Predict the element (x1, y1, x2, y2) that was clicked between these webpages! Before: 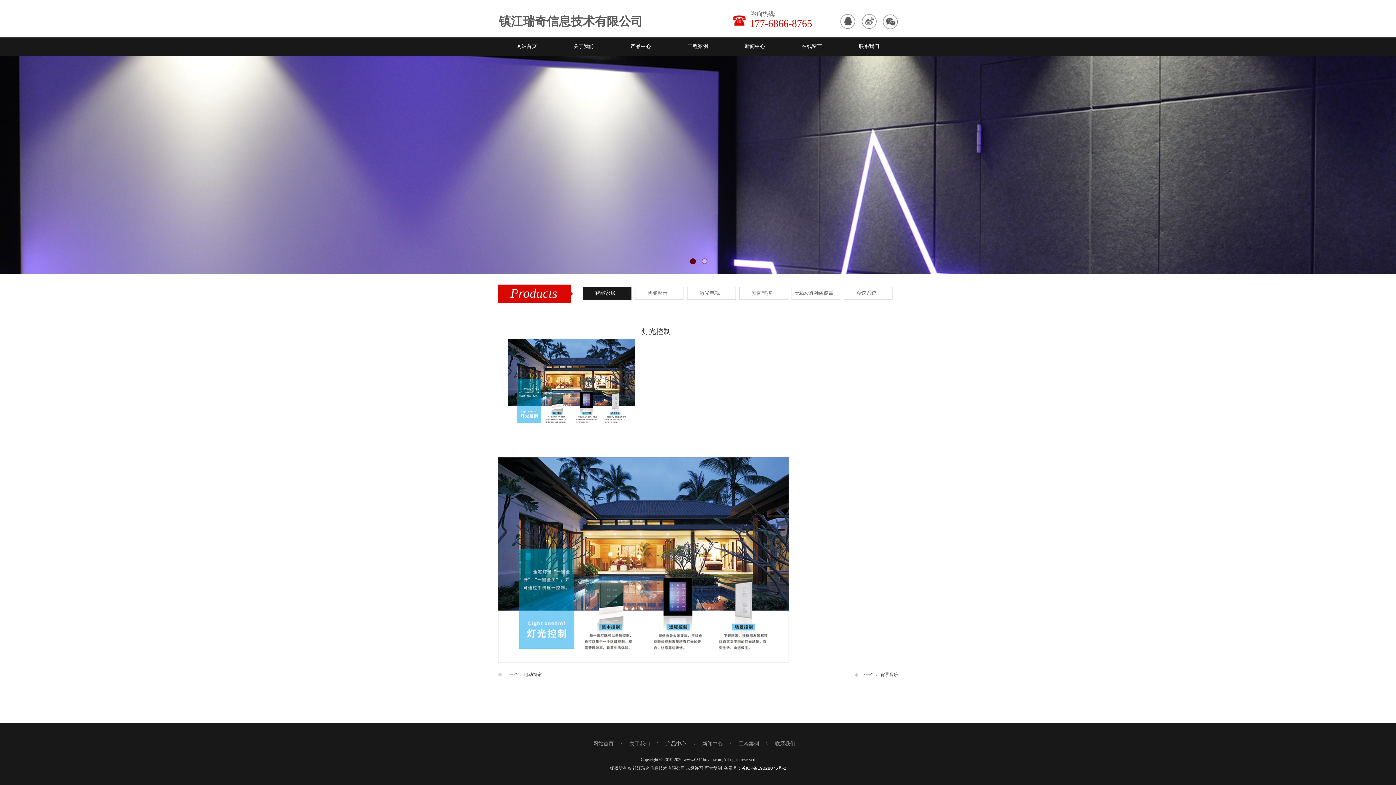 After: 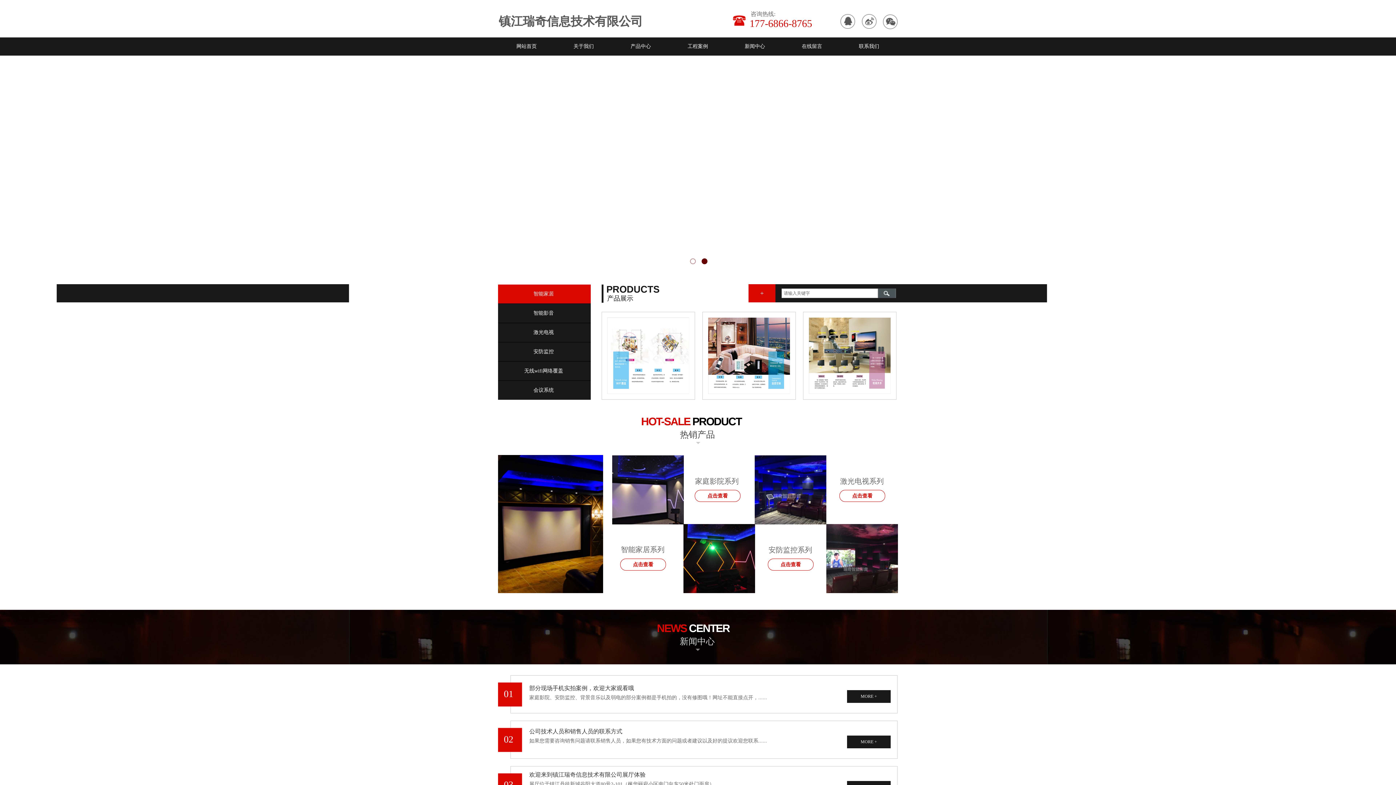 Action: label: 网站首页 bbox: (498, 37, 555, 55)